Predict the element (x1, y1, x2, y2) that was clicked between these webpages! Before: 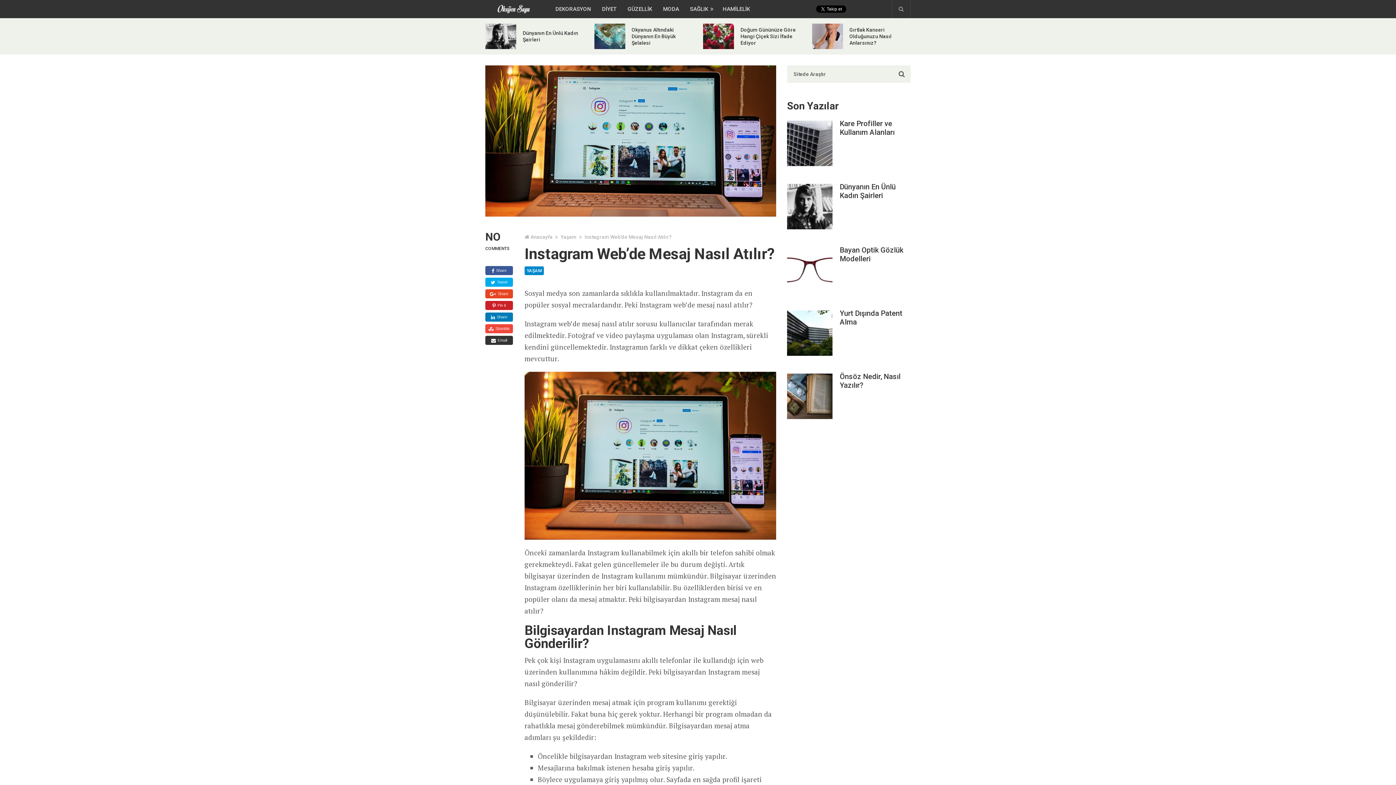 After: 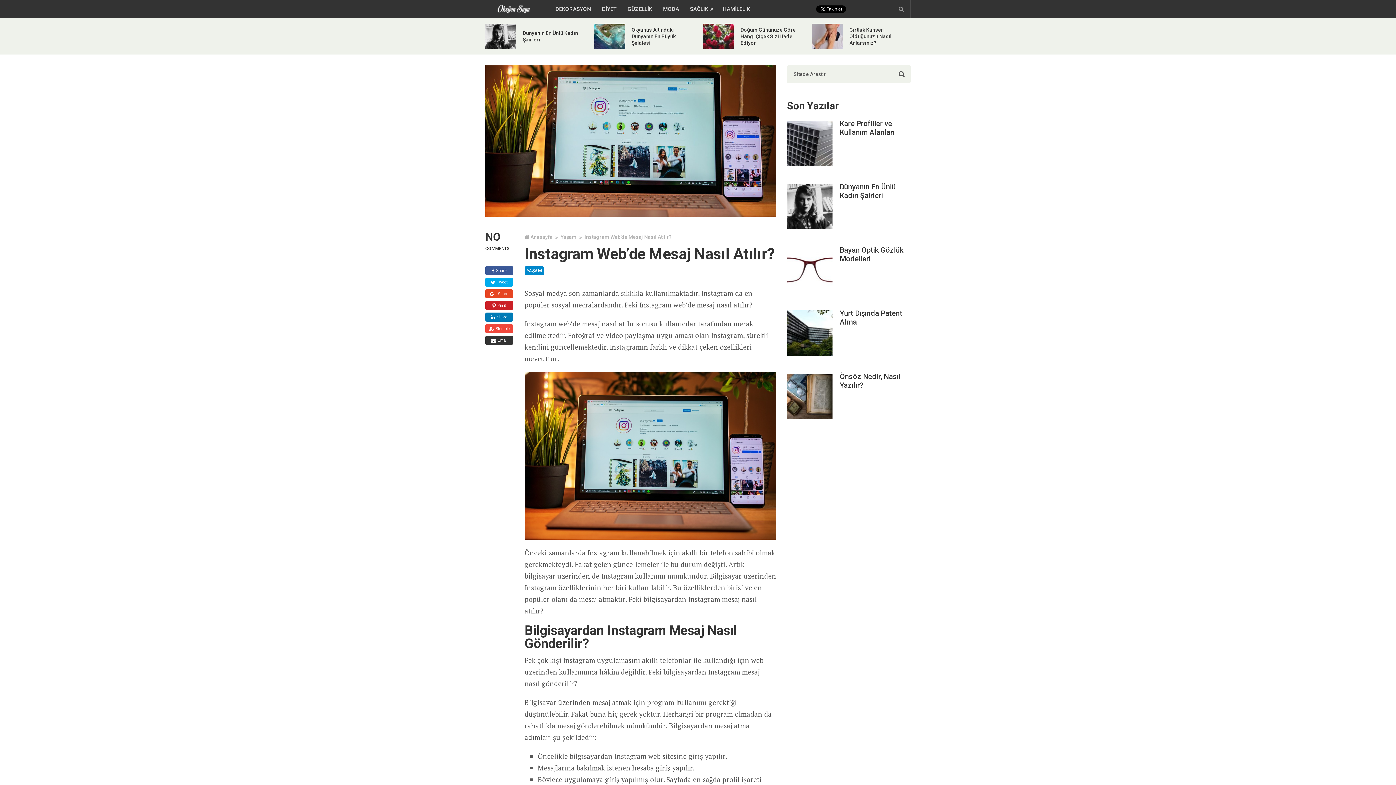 Action: label:  Tweet bbox: (485, 277, 513, 286)